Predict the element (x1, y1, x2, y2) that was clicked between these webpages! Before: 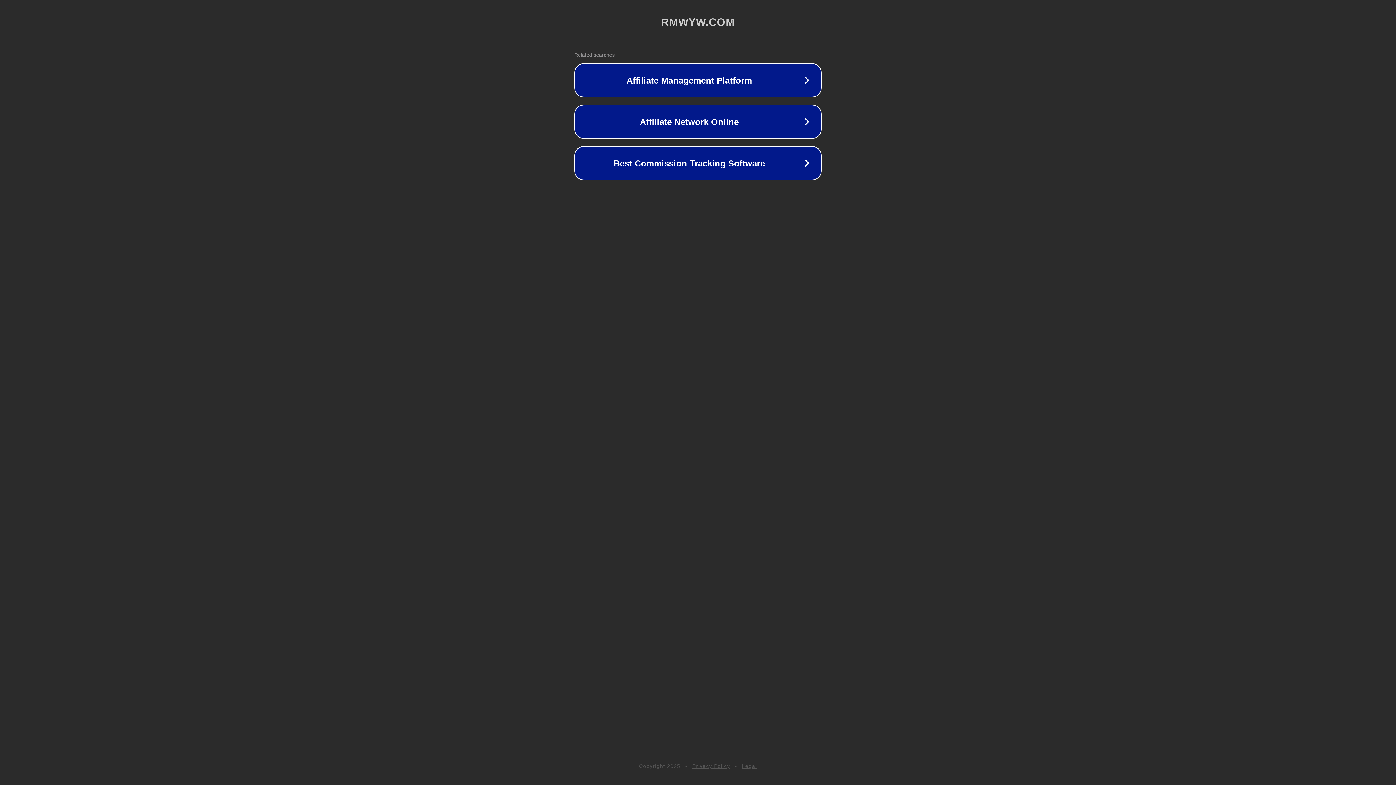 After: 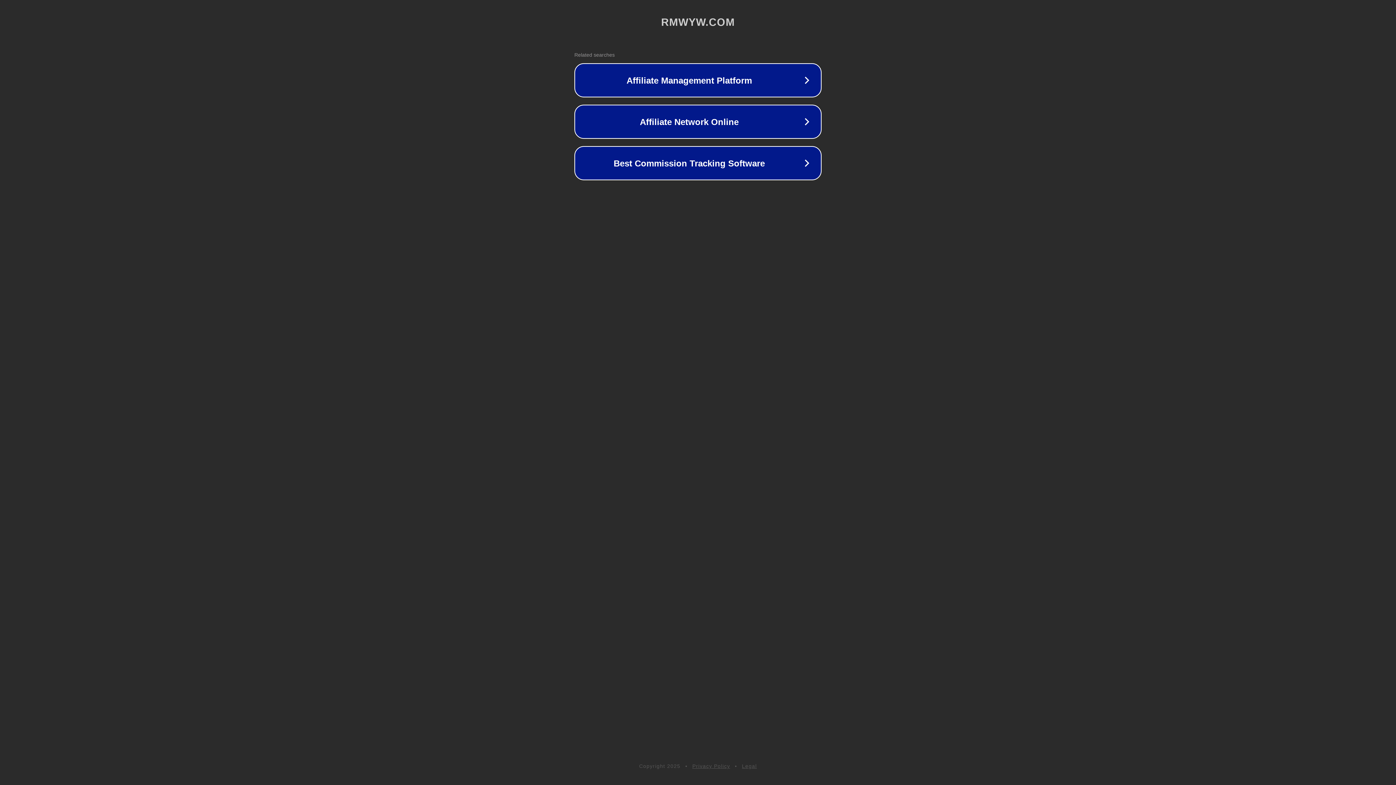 Action: label: Legal bbox: (742, 763, 757, 769)